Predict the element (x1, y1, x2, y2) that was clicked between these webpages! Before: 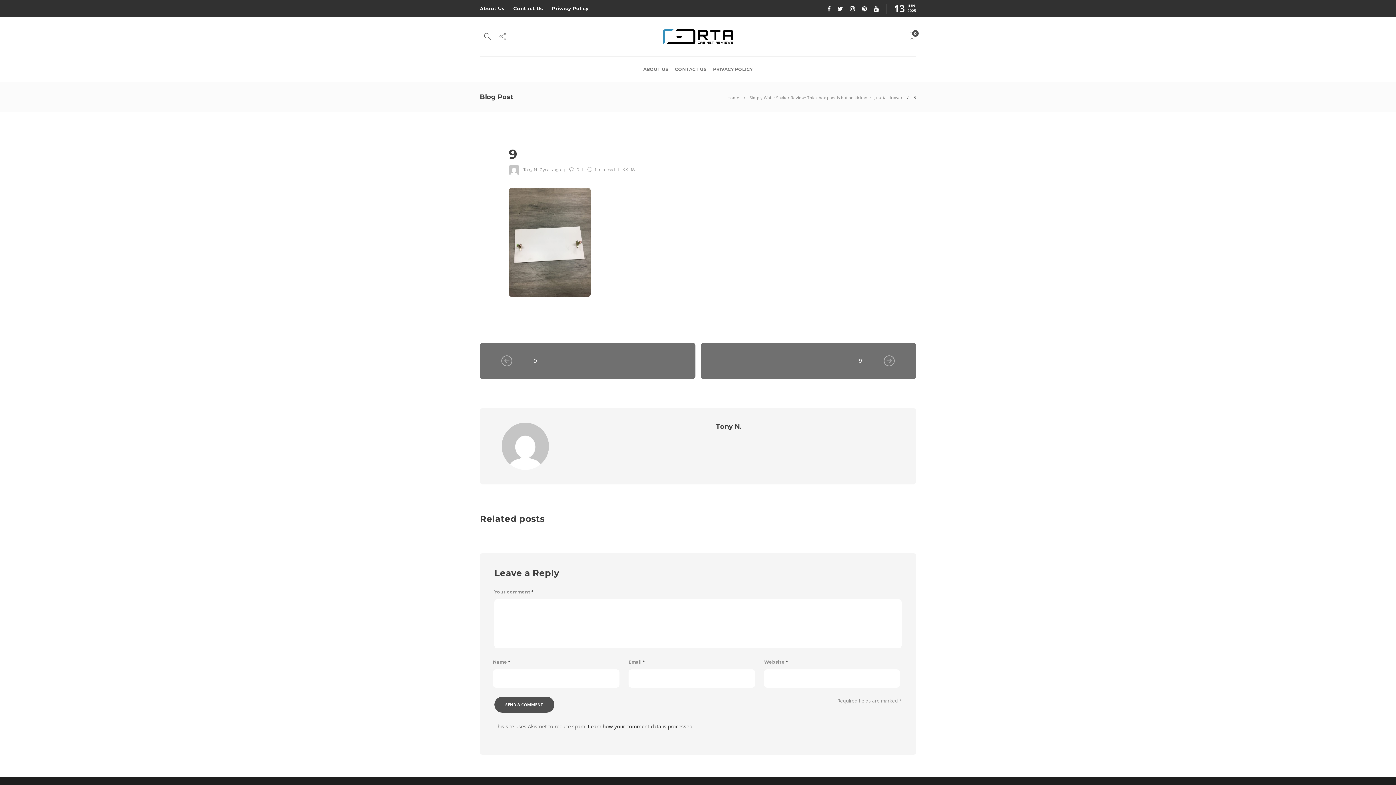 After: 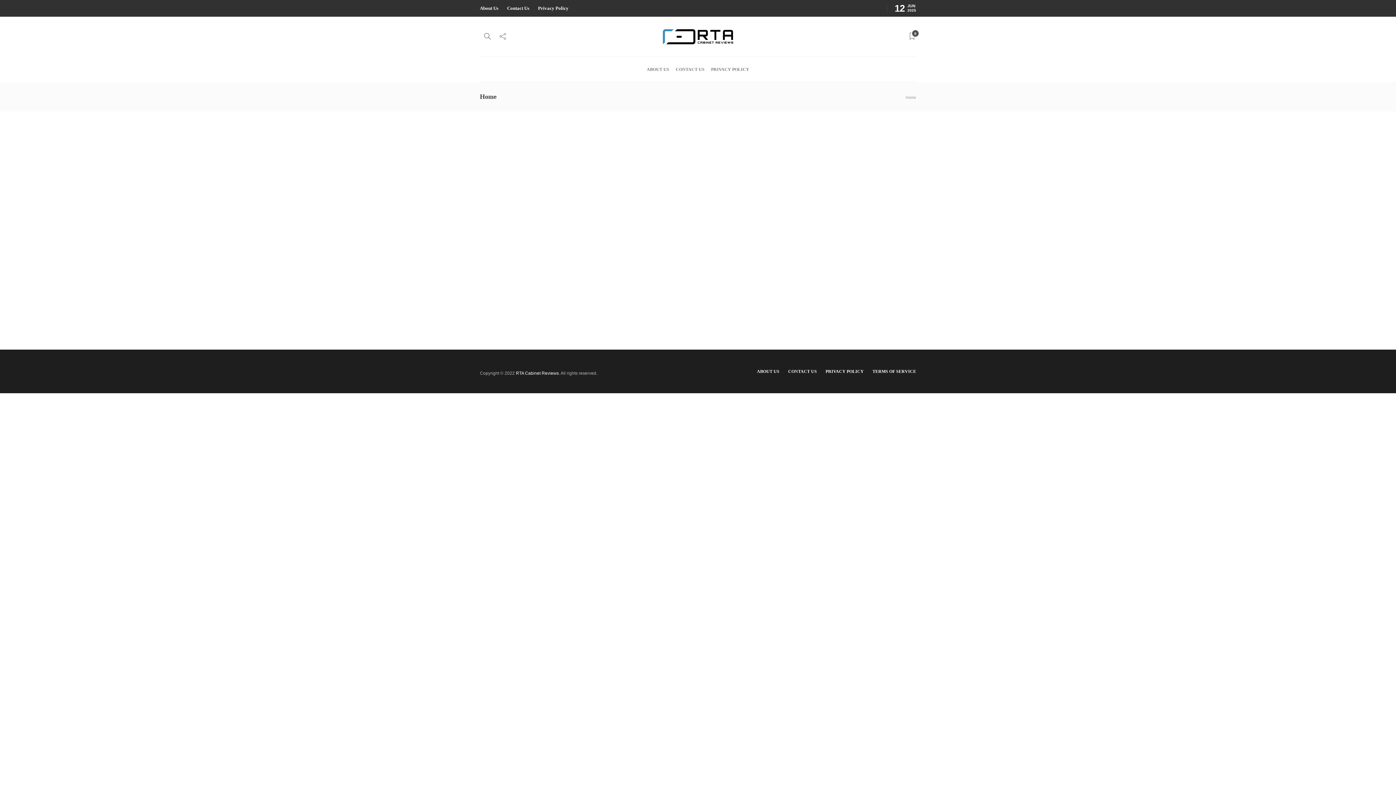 Action: label: Tony N. bbox: (523, 167, 537, 172)